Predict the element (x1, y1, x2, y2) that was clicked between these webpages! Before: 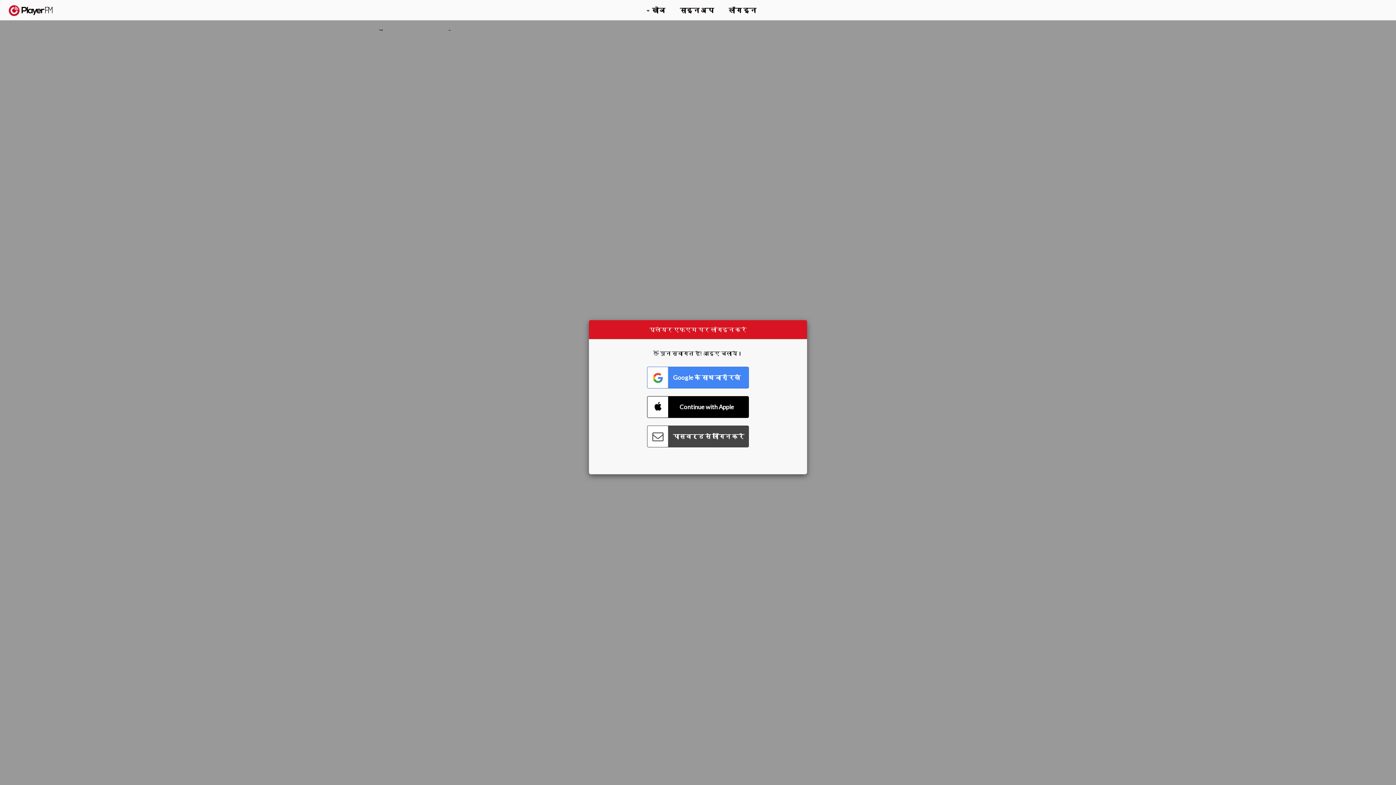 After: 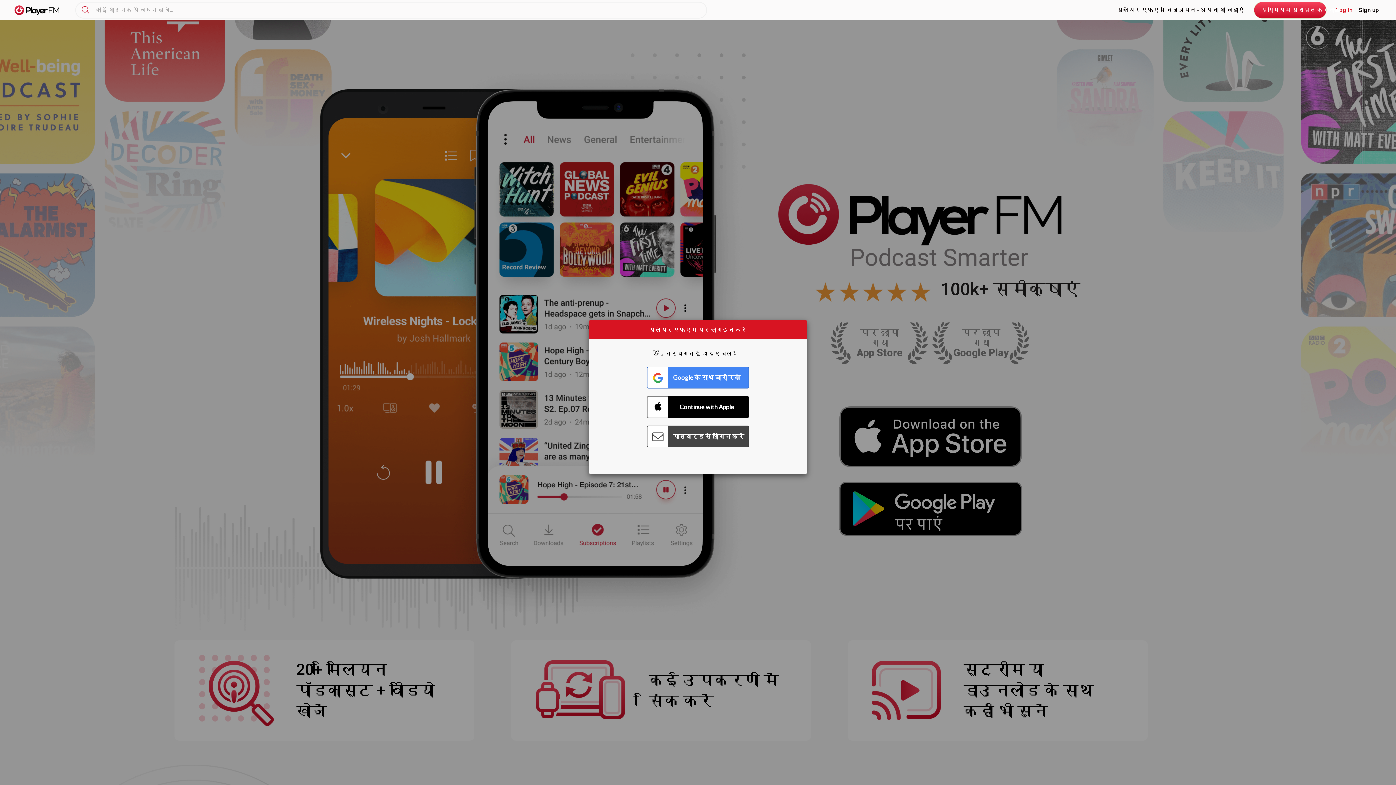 Action: bbox: (8, 5, 52, 15) label:  